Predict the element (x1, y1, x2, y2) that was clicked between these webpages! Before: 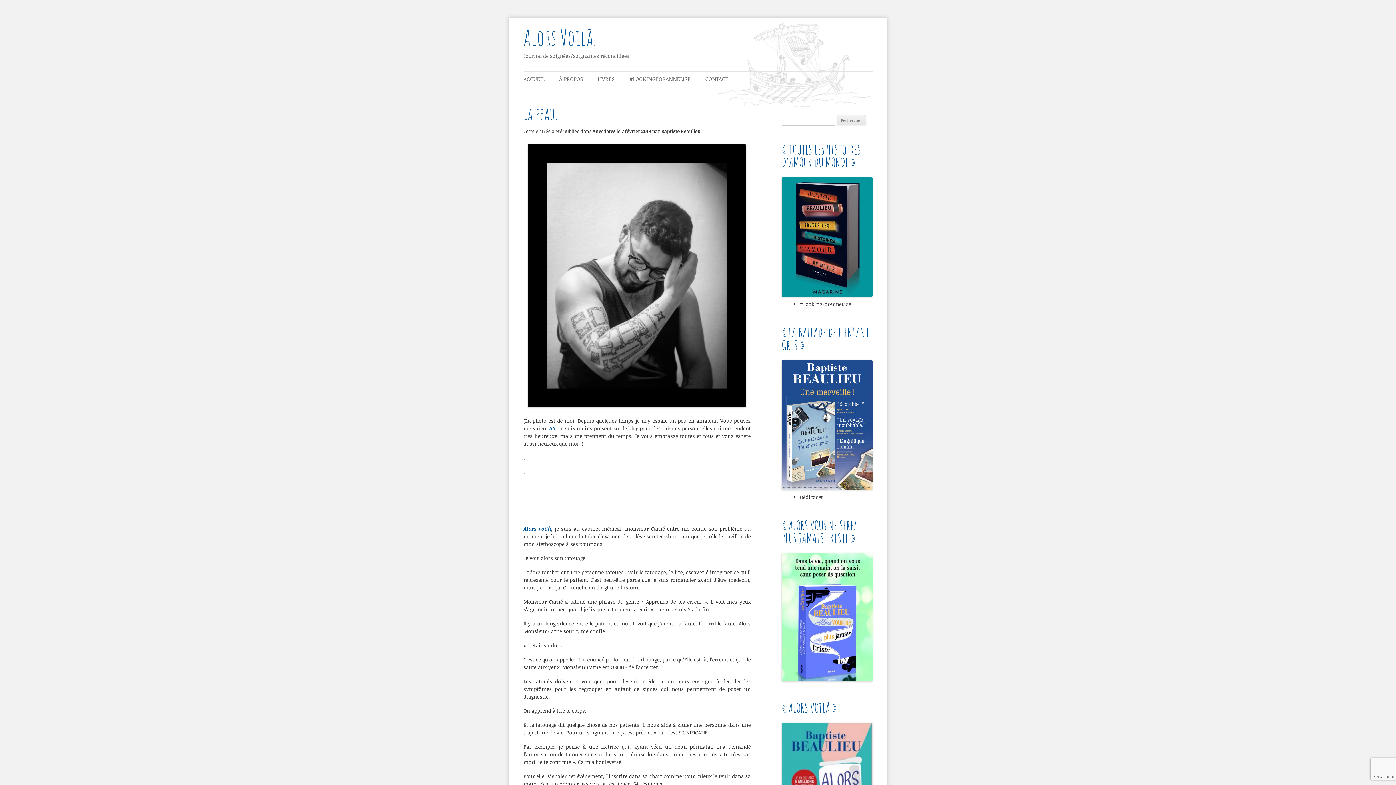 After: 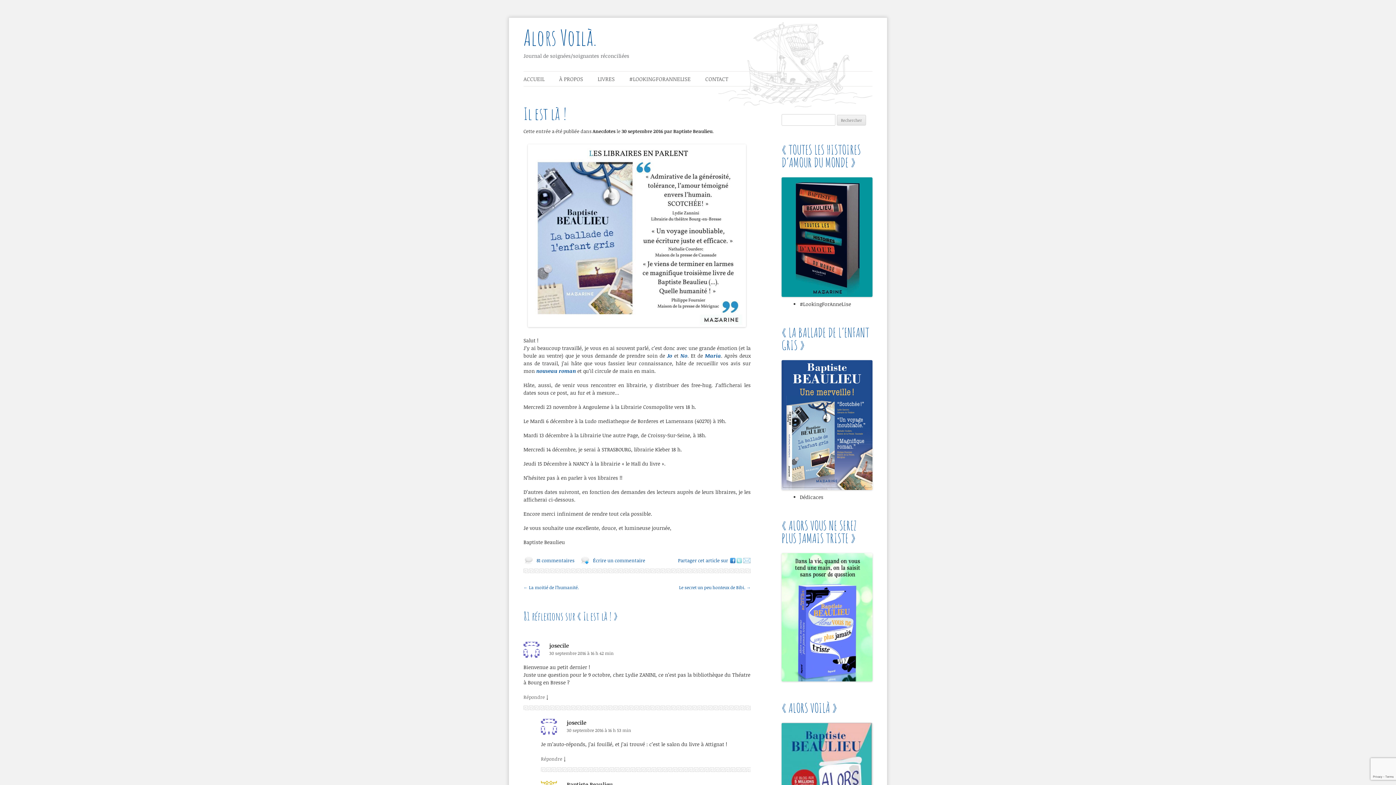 Action: bbox: (800, 493, 823, 500) label: Dédicaces